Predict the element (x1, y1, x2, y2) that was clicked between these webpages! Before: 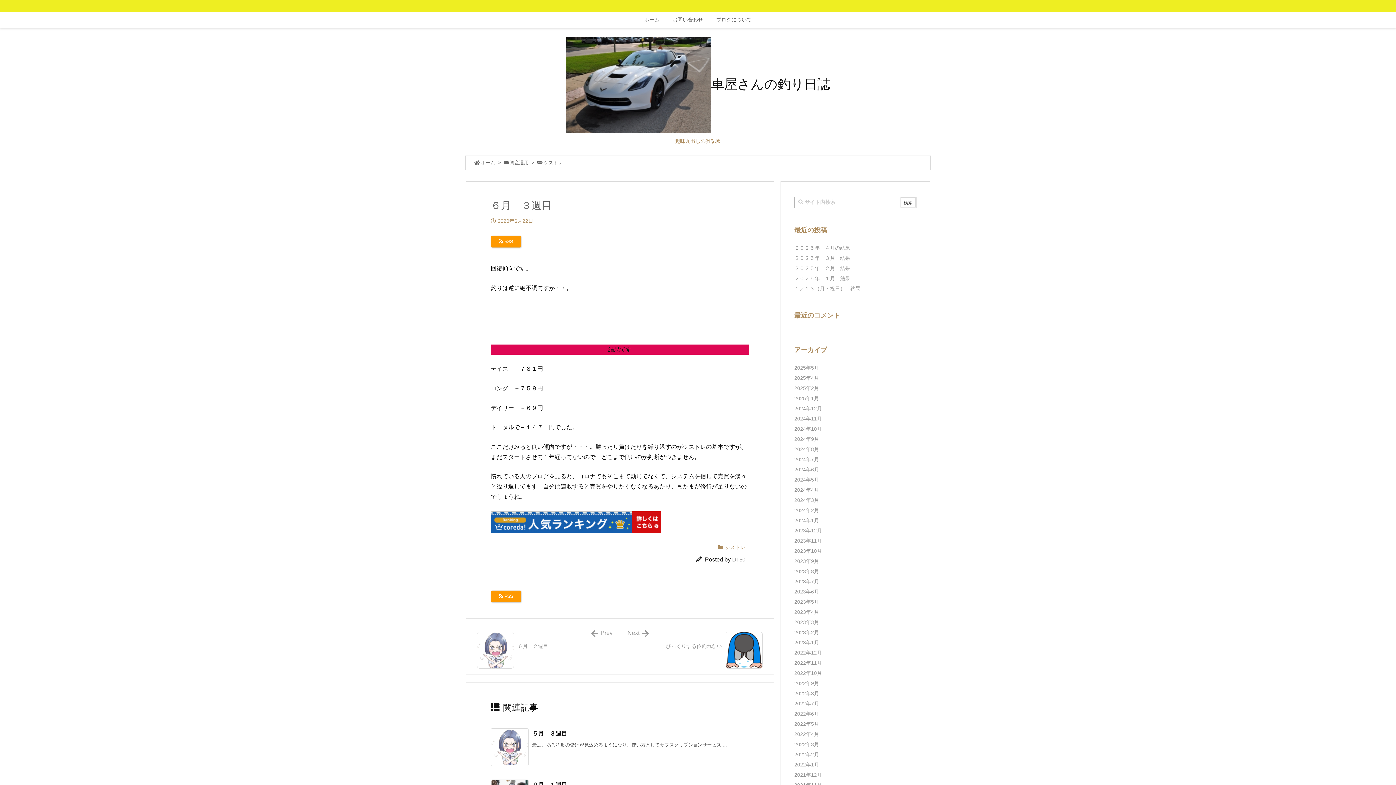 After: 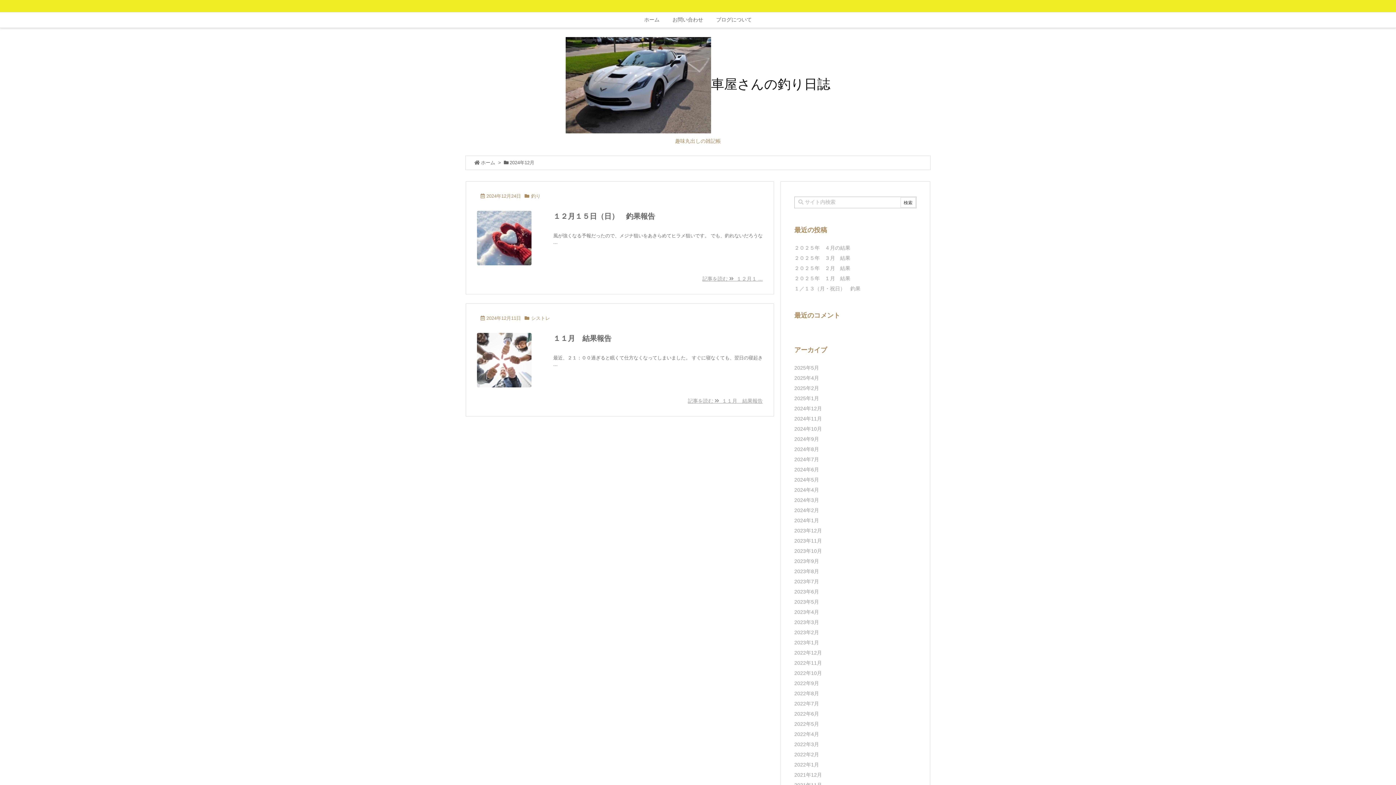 Action: bbox: (794, 405, 822, 411) label: 2024年12月